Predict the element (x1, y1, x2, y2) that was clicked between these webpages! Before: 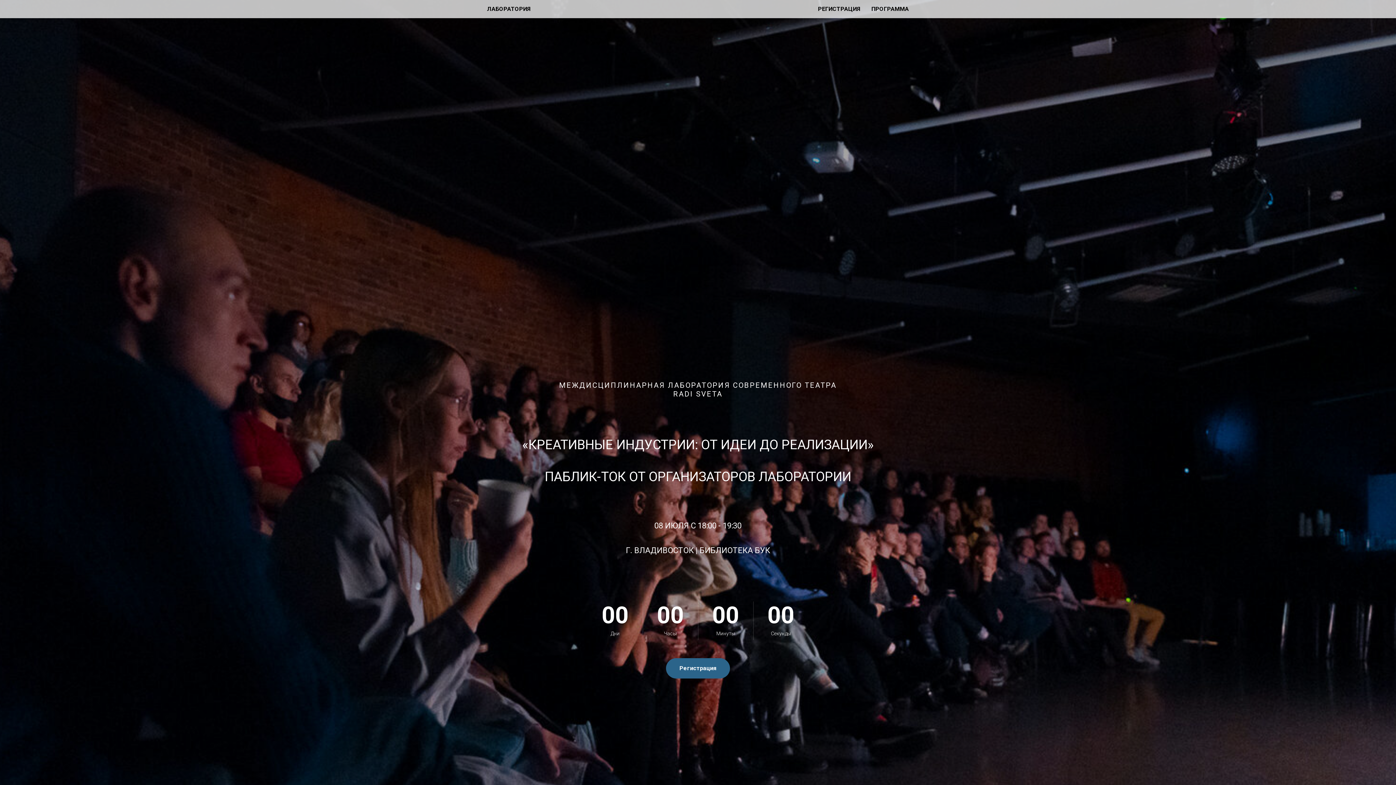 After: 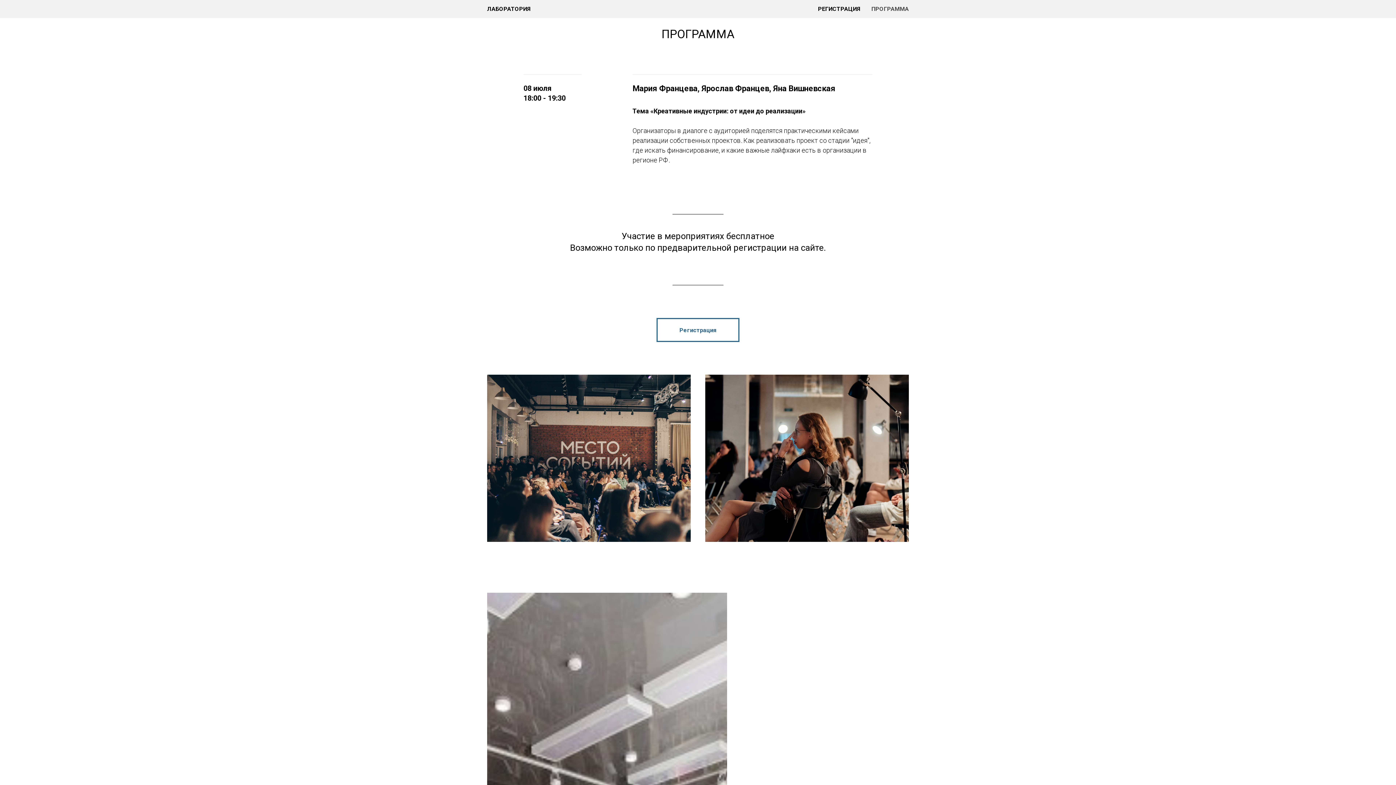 Action: label: ПРОГРАММА bbox: (871, 5, 909, 12)